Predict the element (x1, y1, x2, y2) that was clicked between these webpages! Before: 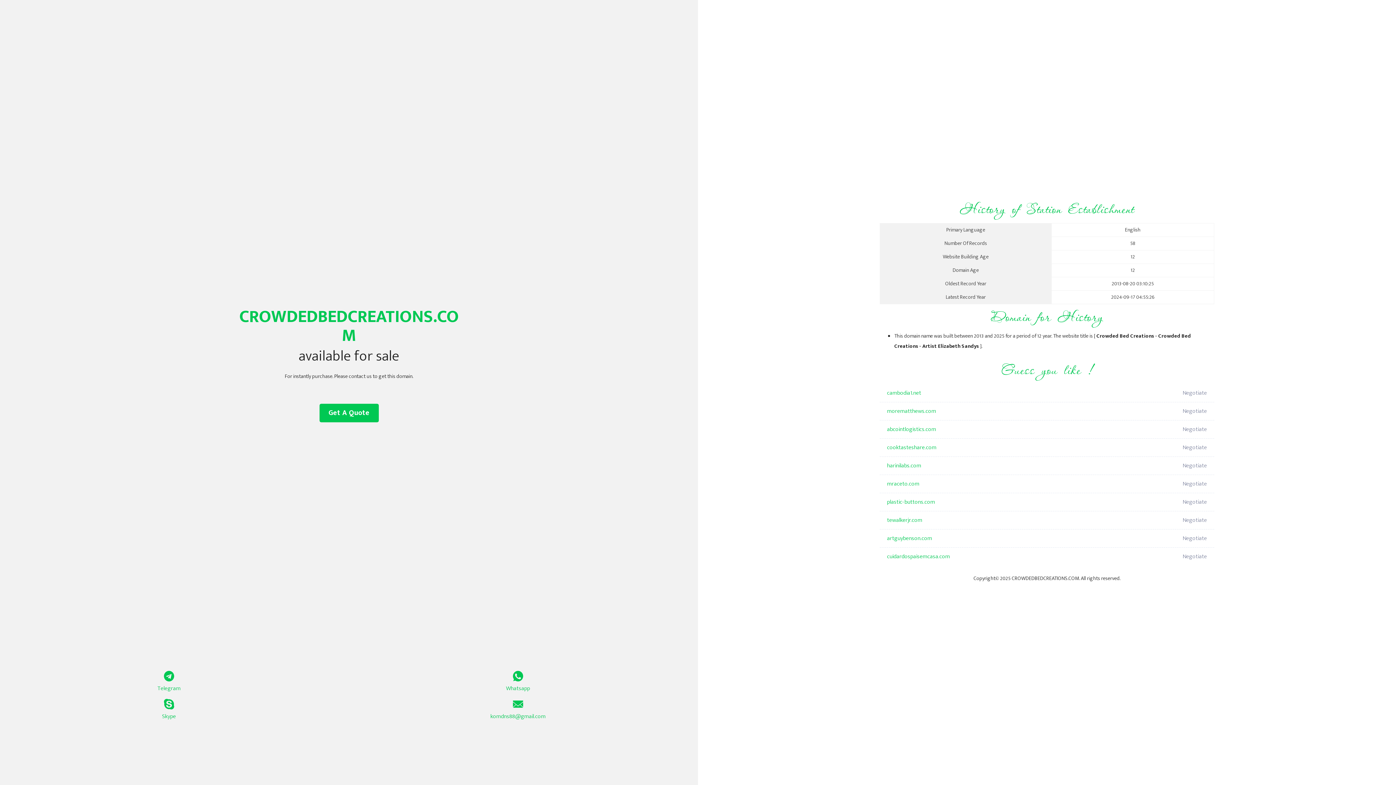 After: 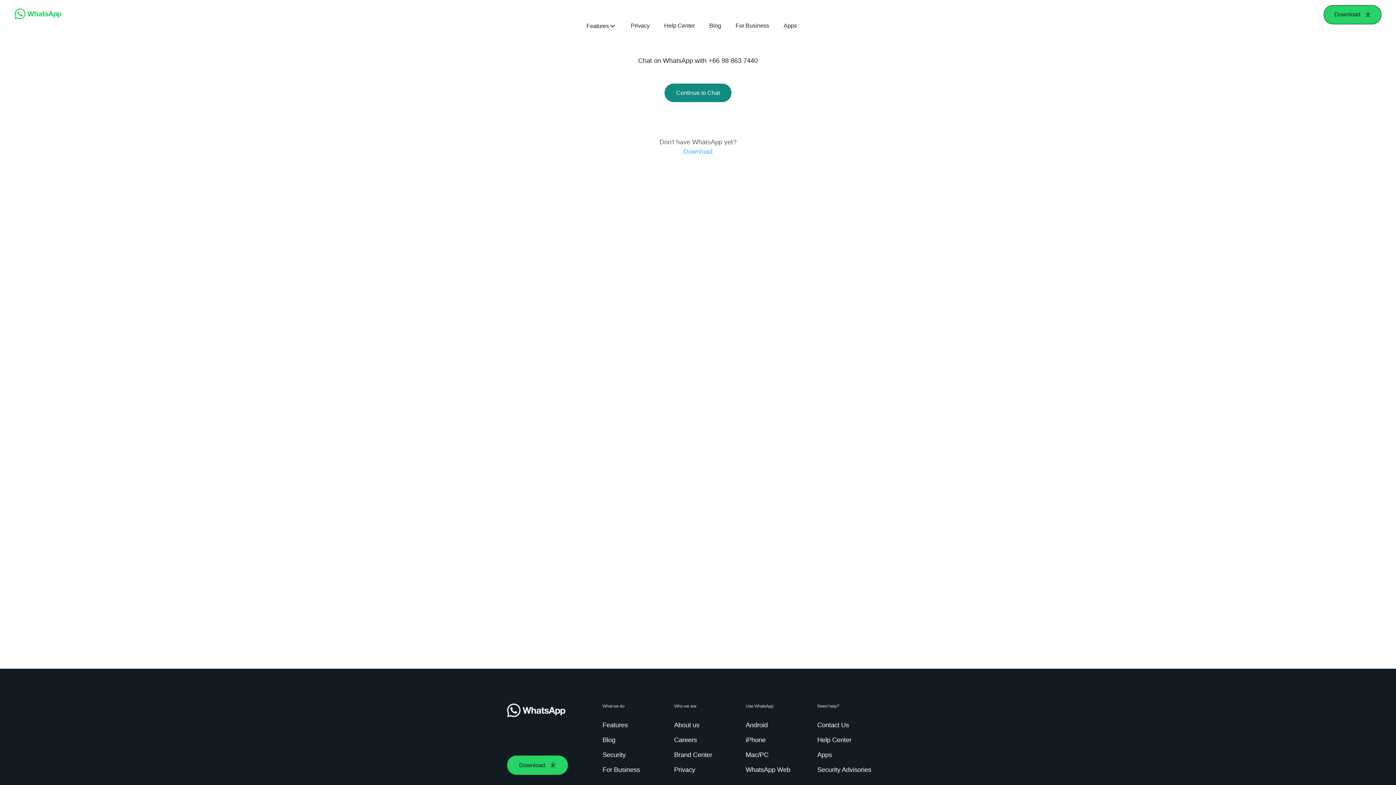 Action: label: Whatsapp bbox: (349, 671, 687, 693)